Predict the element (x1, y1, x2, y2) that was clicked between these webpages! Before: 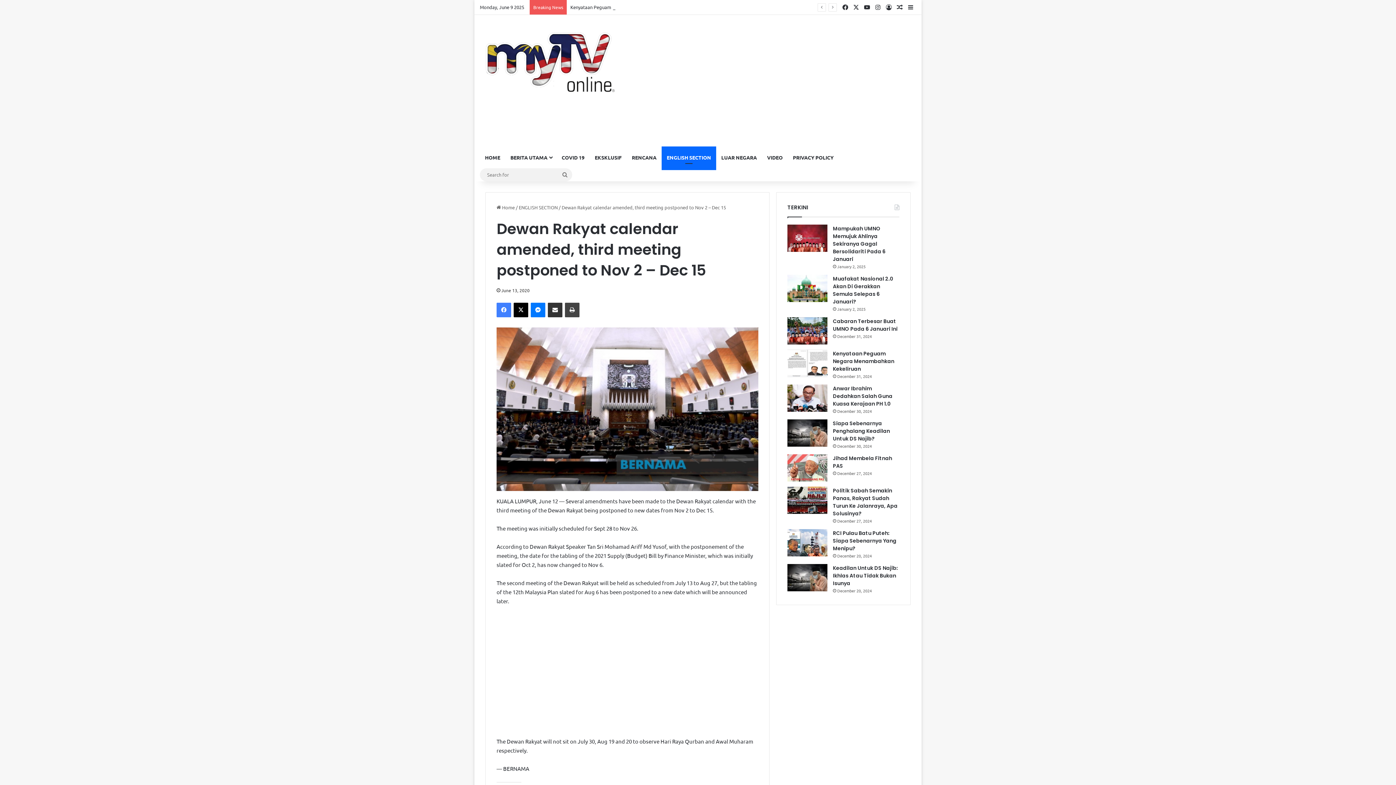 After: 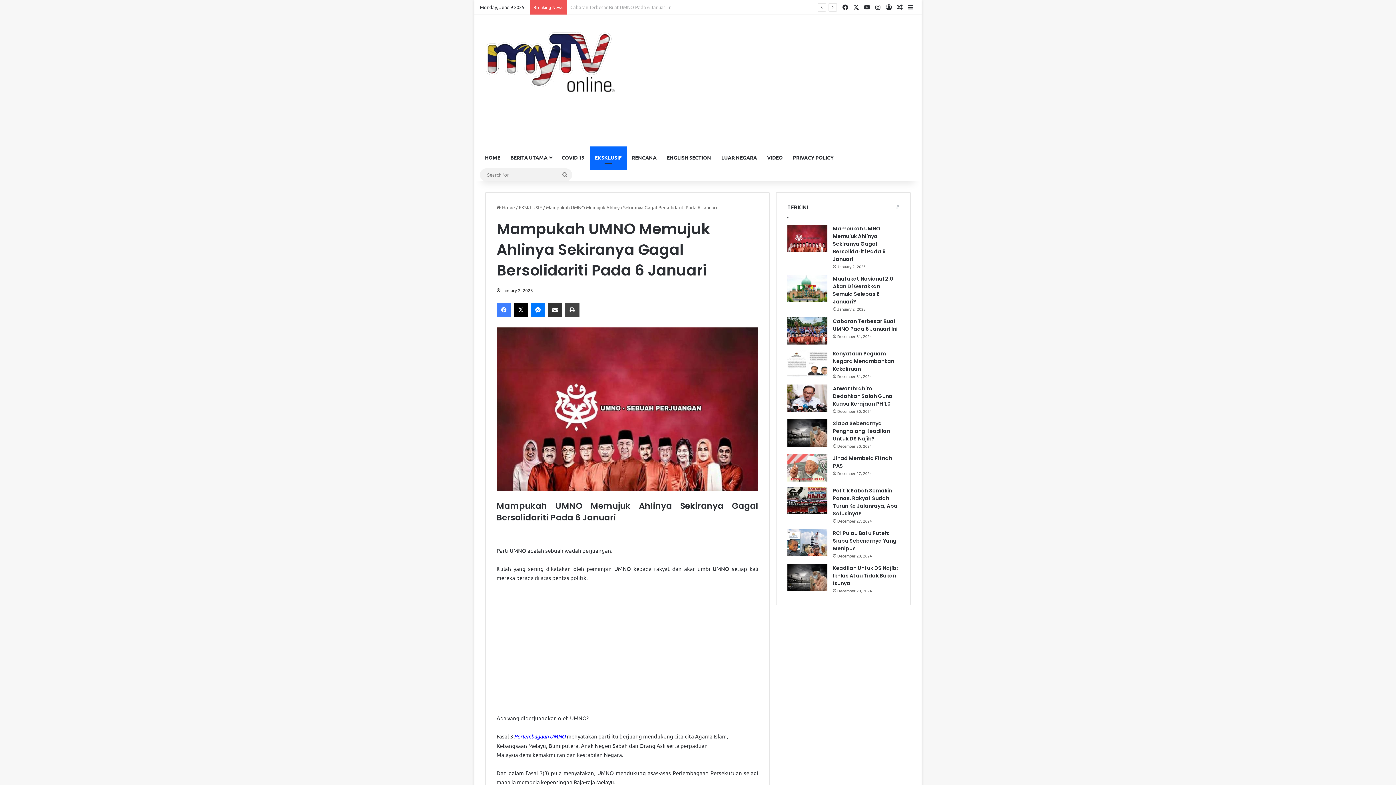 Action: label: Mampukah UMNO Memujuk Ahlinya Sekiranya Gagal Bersolidariti Pada 6 Januari bbox: (833, 225, 885, 262)